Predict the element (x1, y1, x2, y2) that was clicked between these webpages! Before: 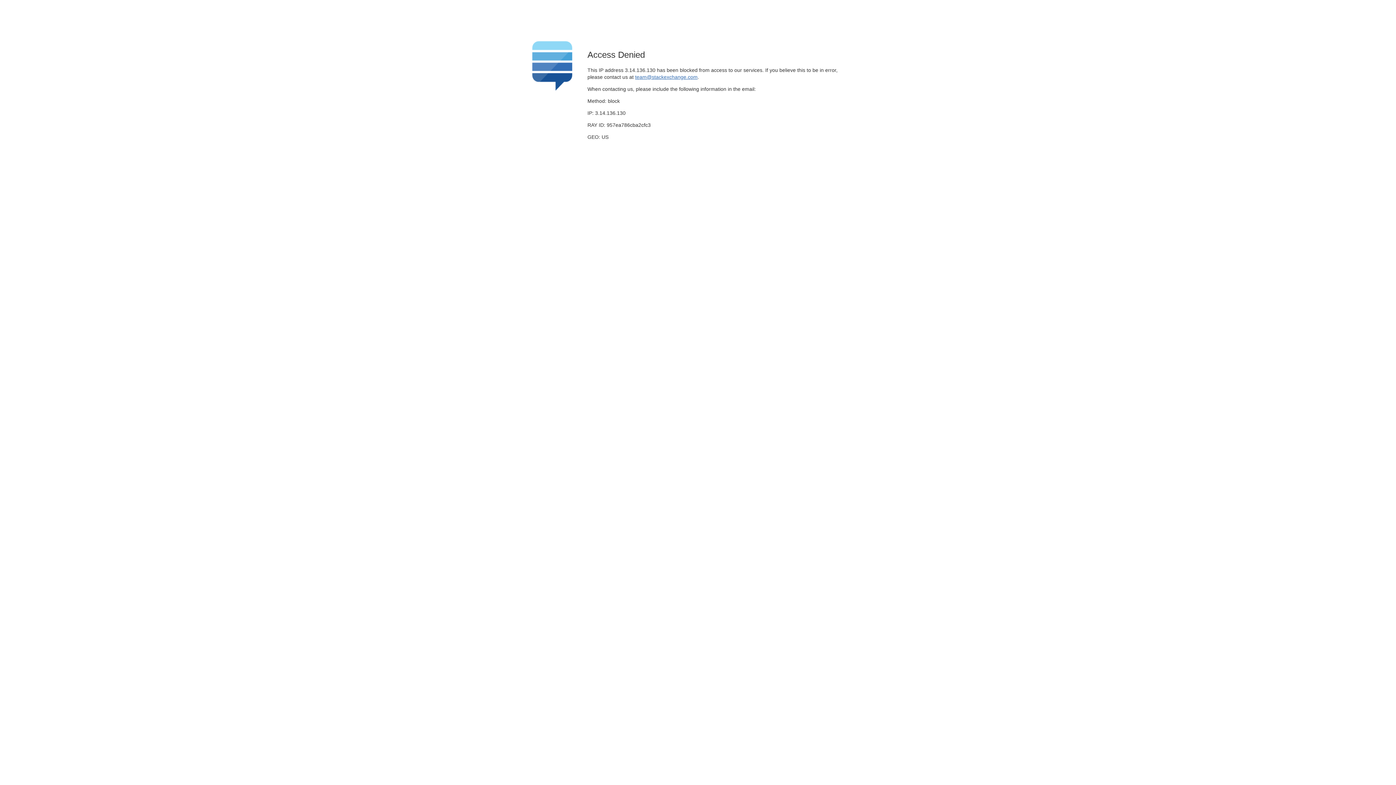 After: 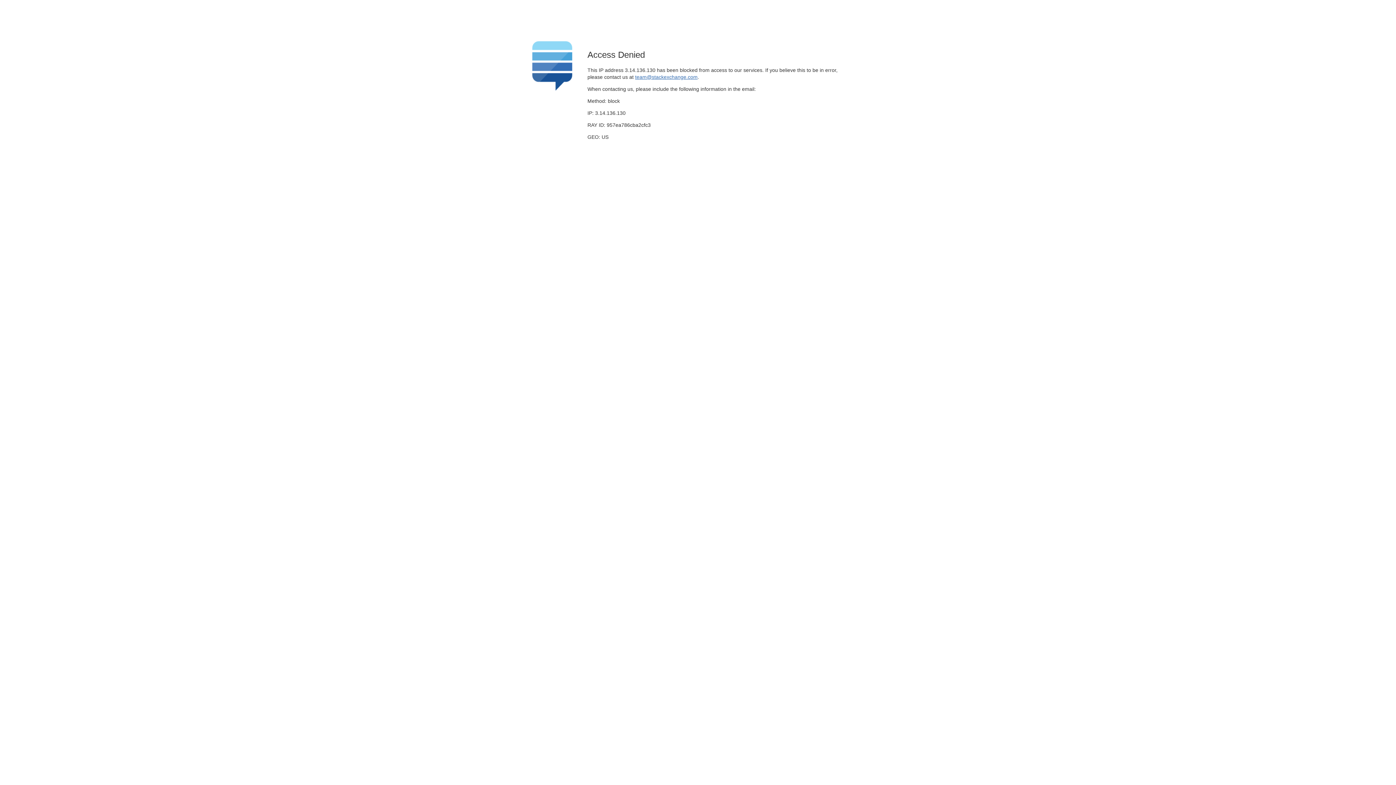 Action: label: team@stackexchange.com bbox: (635, 74, 697, 79)